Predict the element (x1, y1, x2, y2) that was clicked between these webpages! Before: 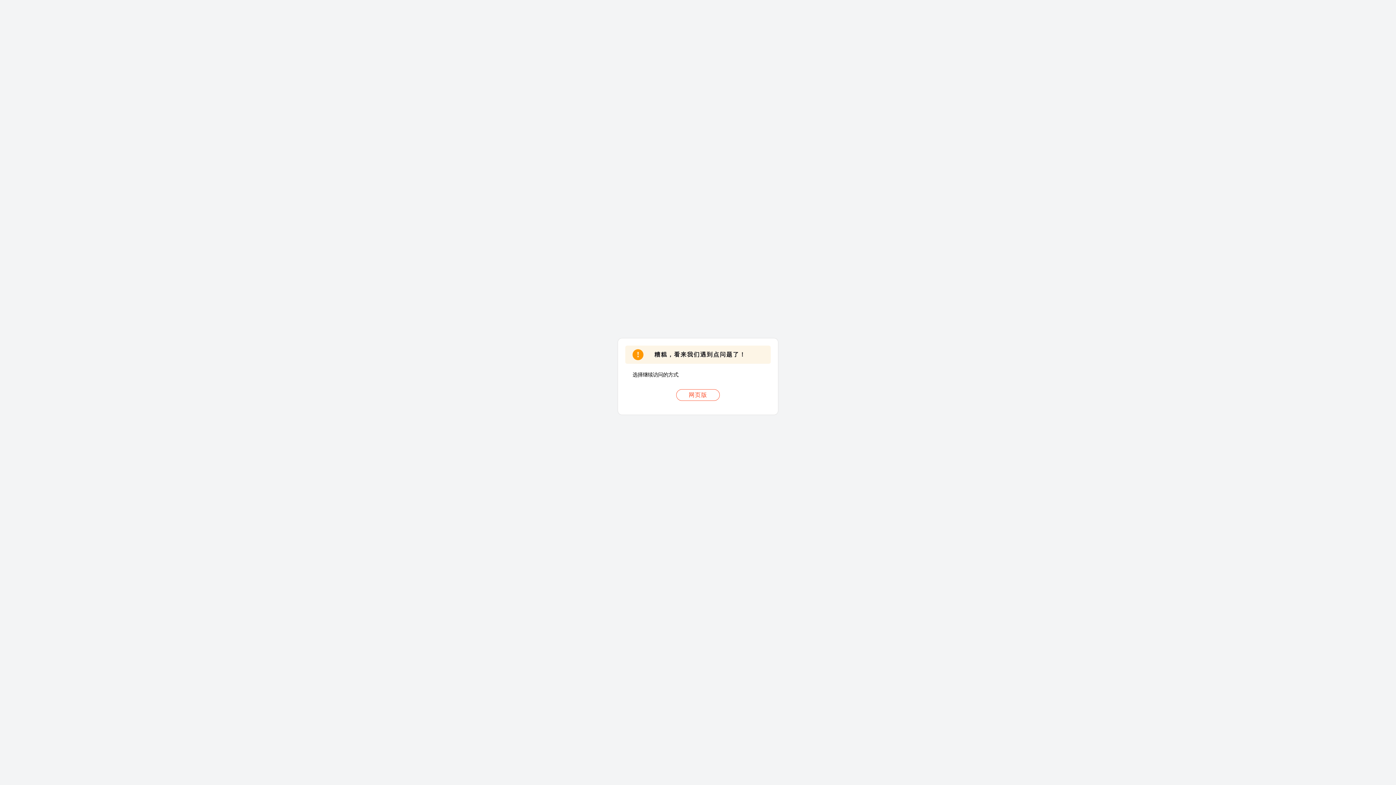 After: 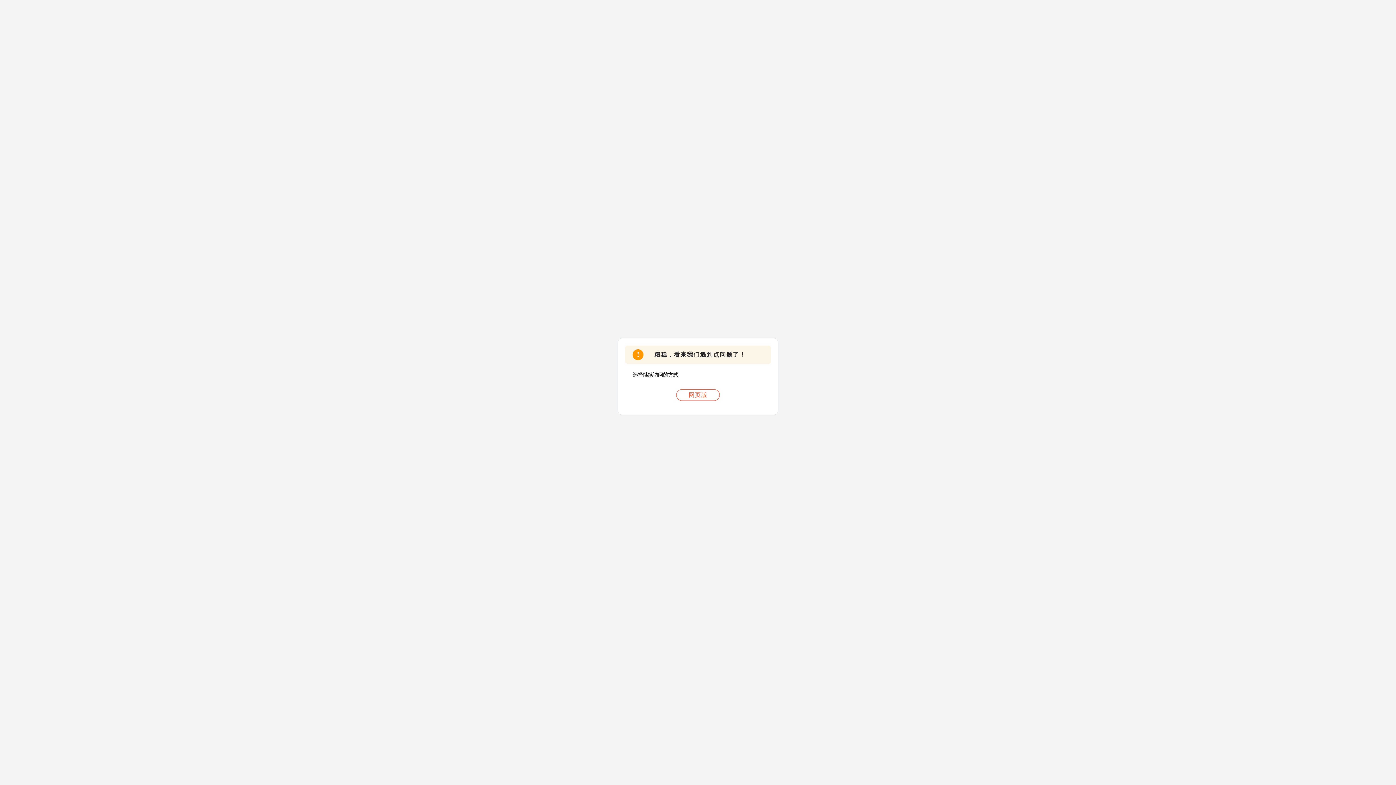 Action: bbox: (676, 389, 720, 401) label: 网页版